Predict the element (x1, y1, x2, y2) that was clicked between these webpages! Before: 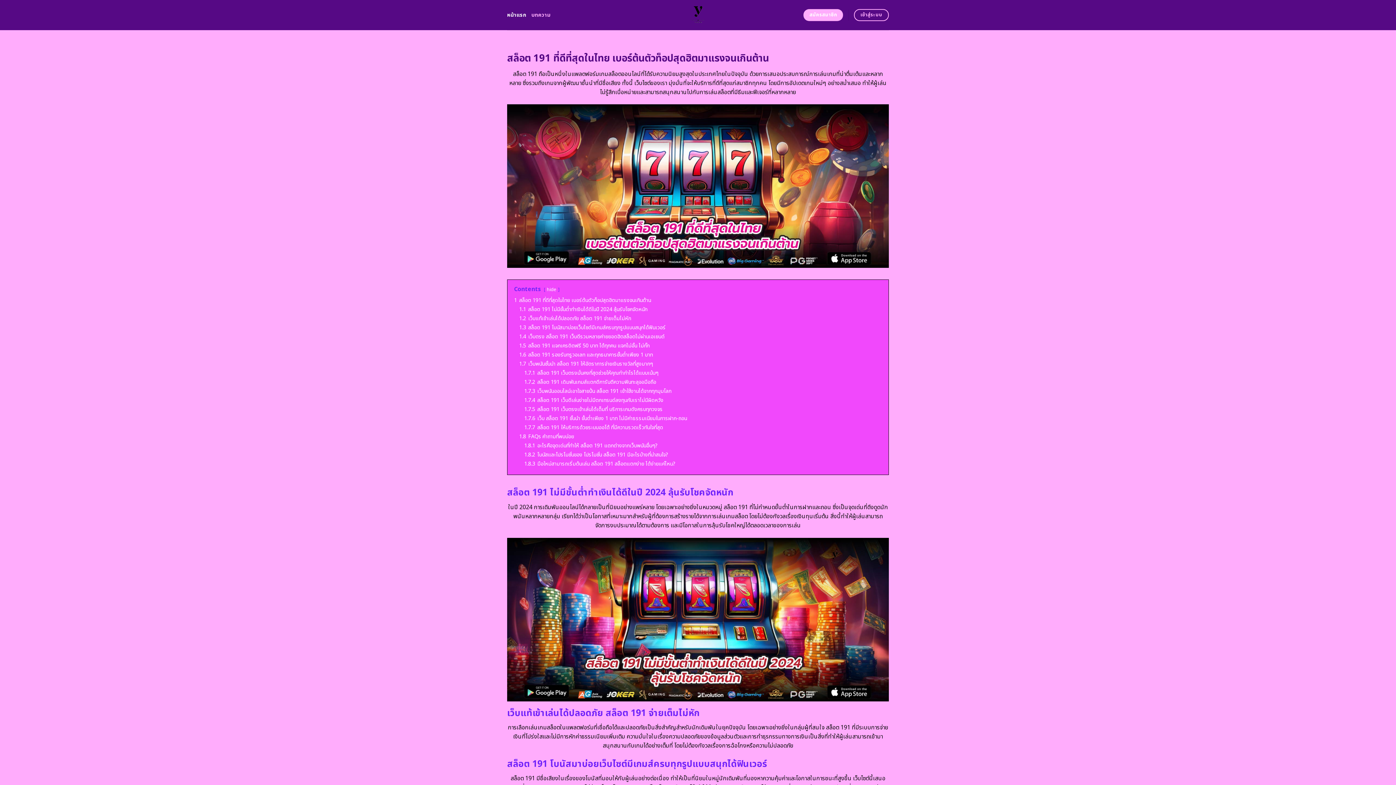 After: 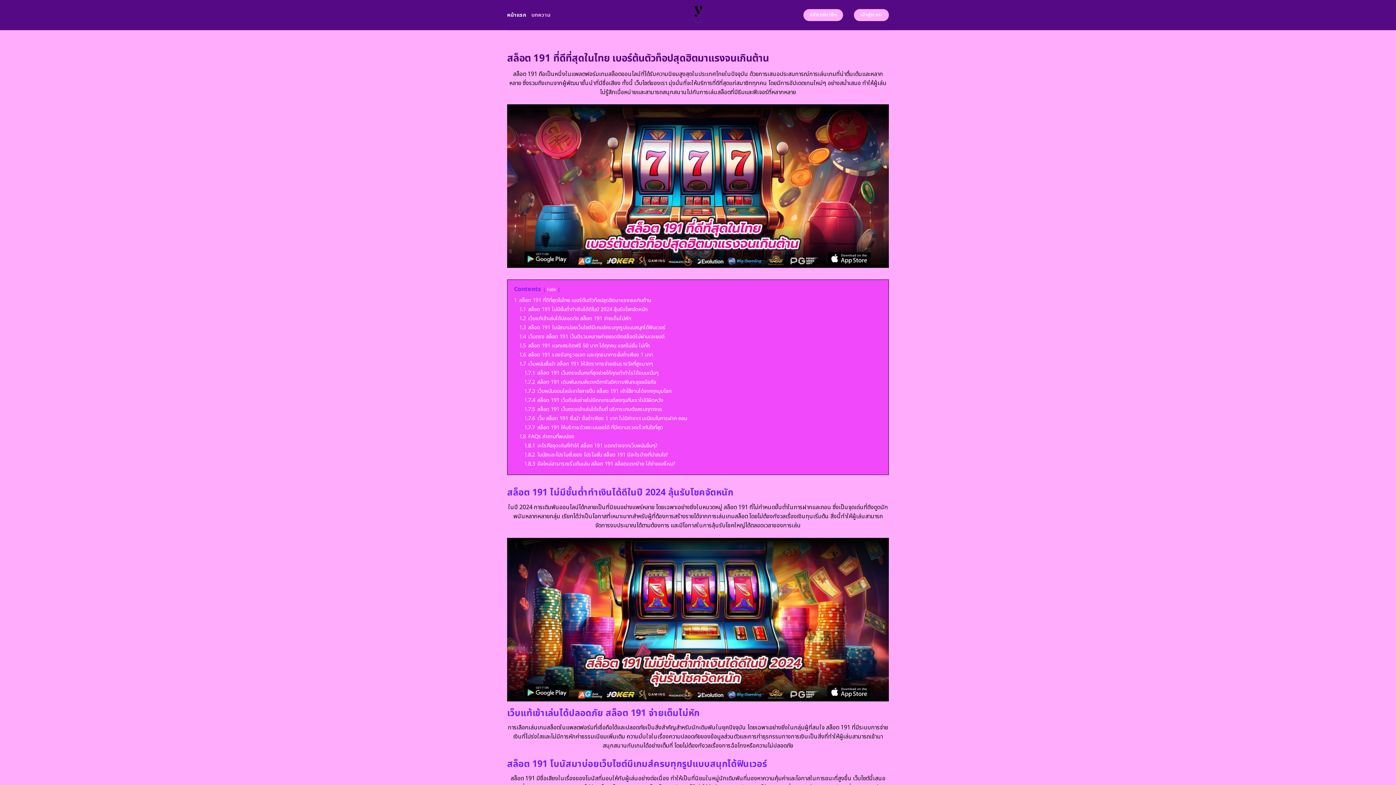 Action: label: เข้าสู่ระบบ bbox: (854, 9, 889, 21)